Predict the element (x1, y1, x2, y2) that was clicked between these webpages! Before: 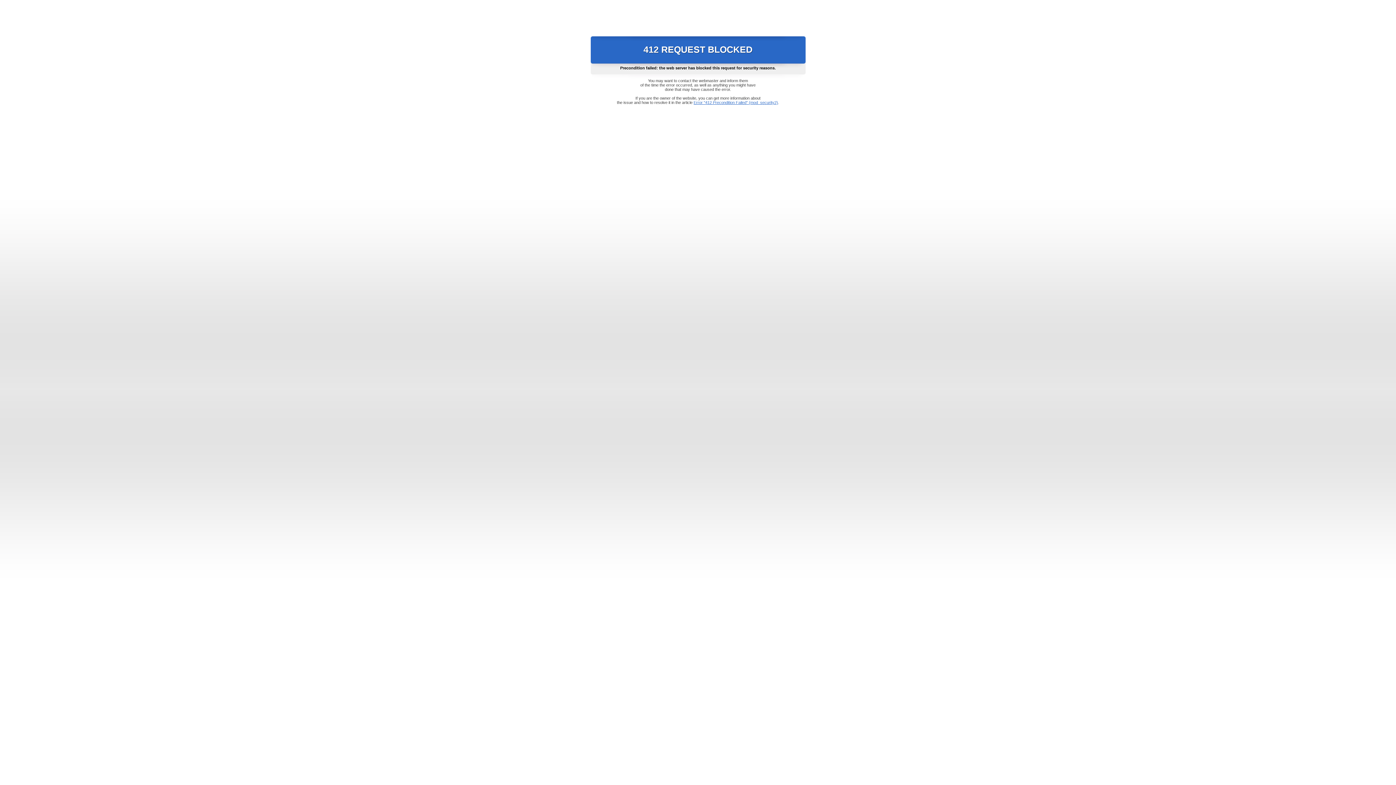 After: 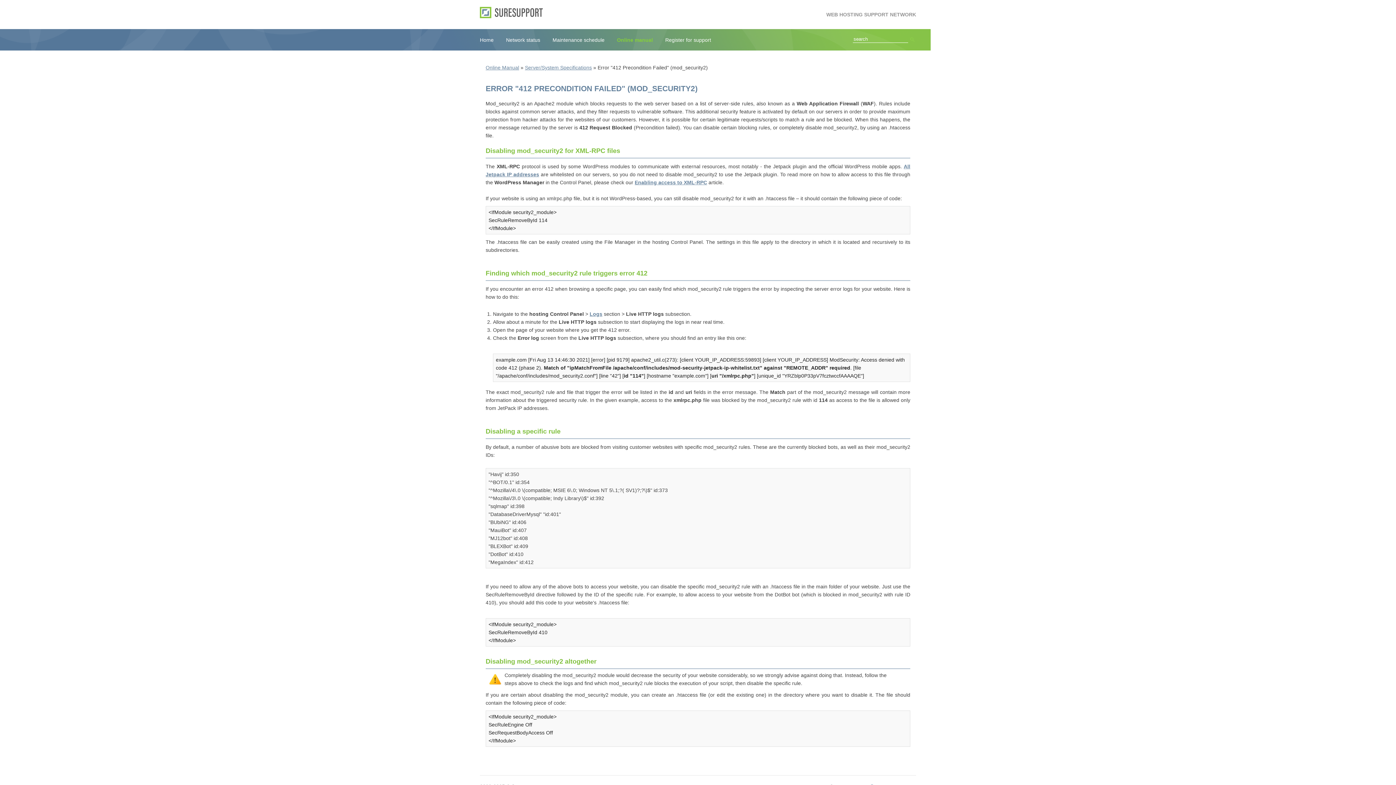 Action: label: Error "412 Precondition Failed" (mod_security2) bbox: (693, 100, 778, 104)